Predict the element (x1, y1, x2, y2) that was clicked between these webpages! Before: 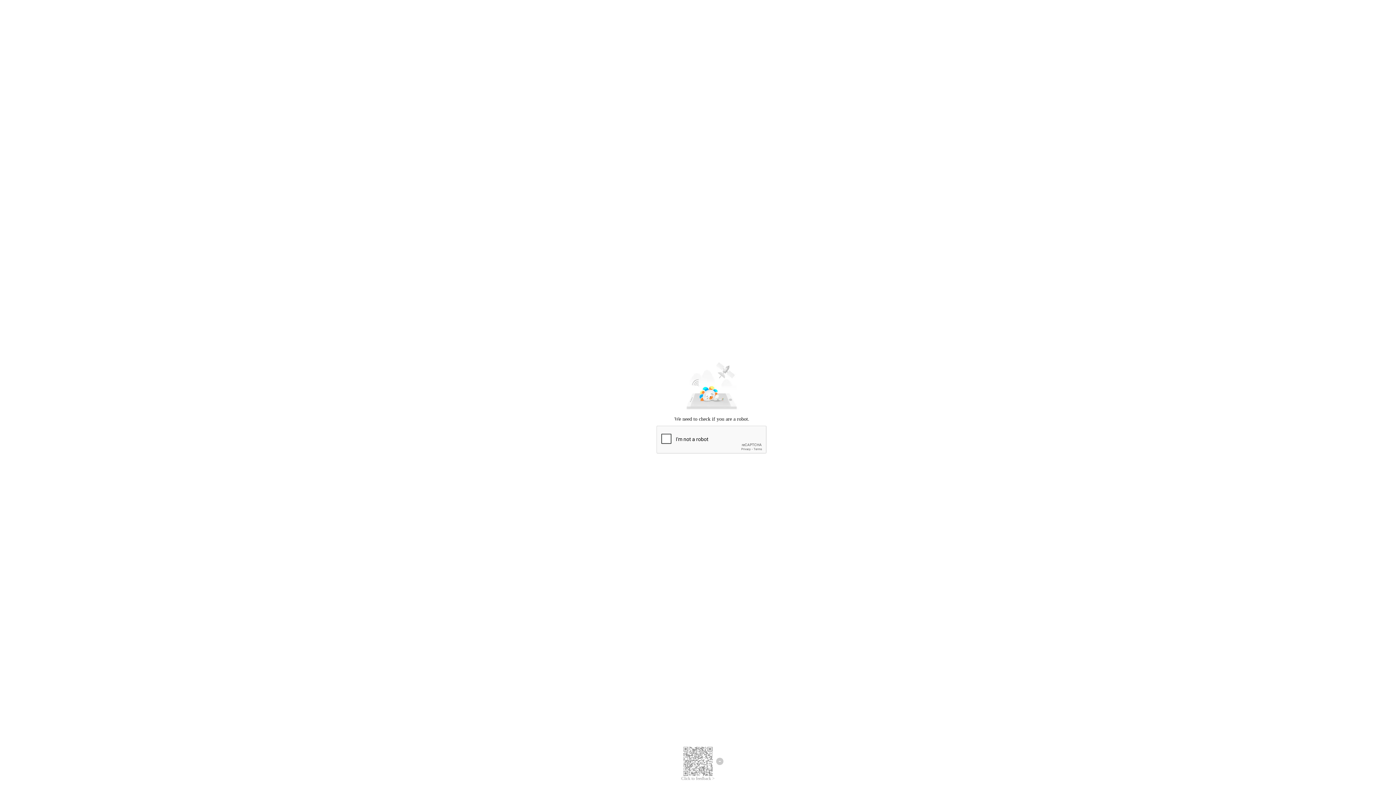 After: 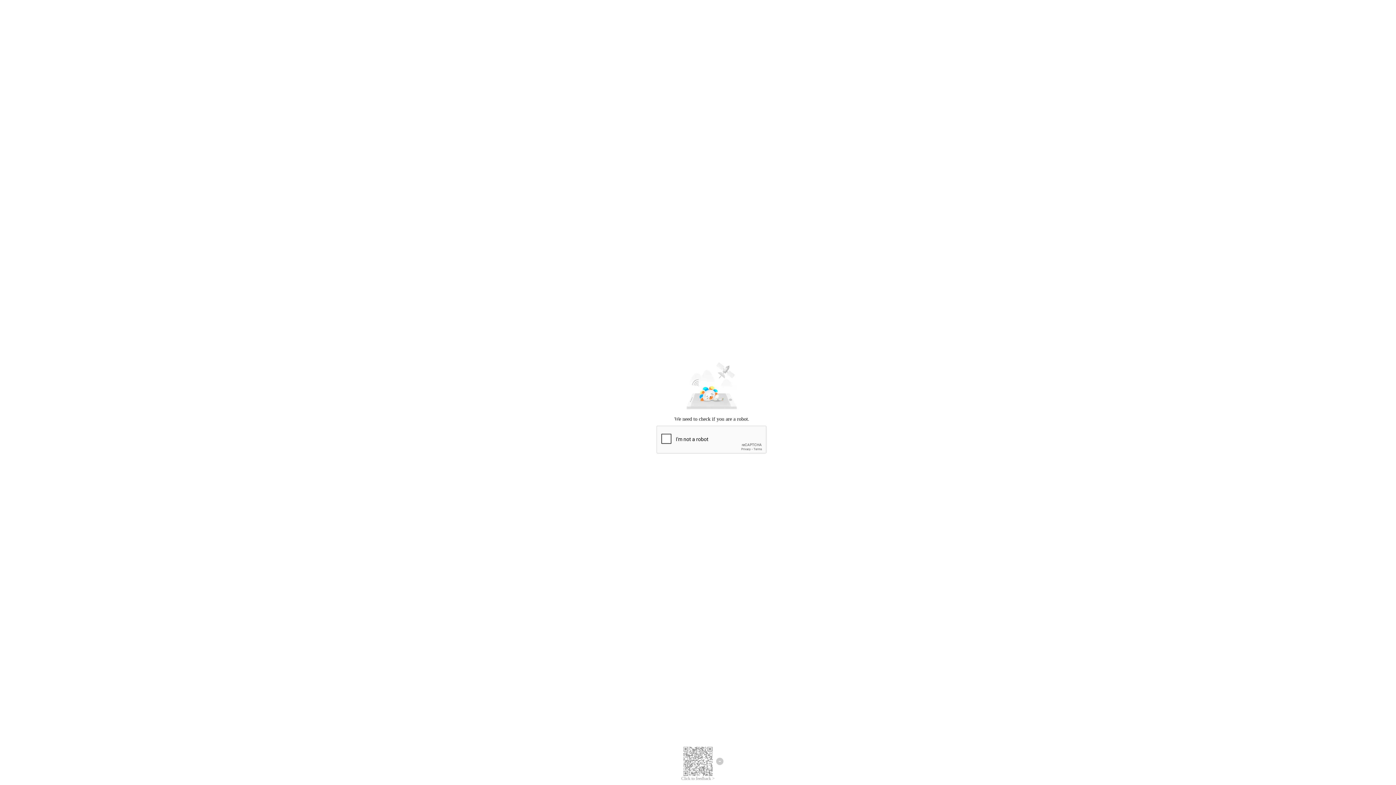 Action: bbox: (681, 776, 714, 781) label: Click to feedback >